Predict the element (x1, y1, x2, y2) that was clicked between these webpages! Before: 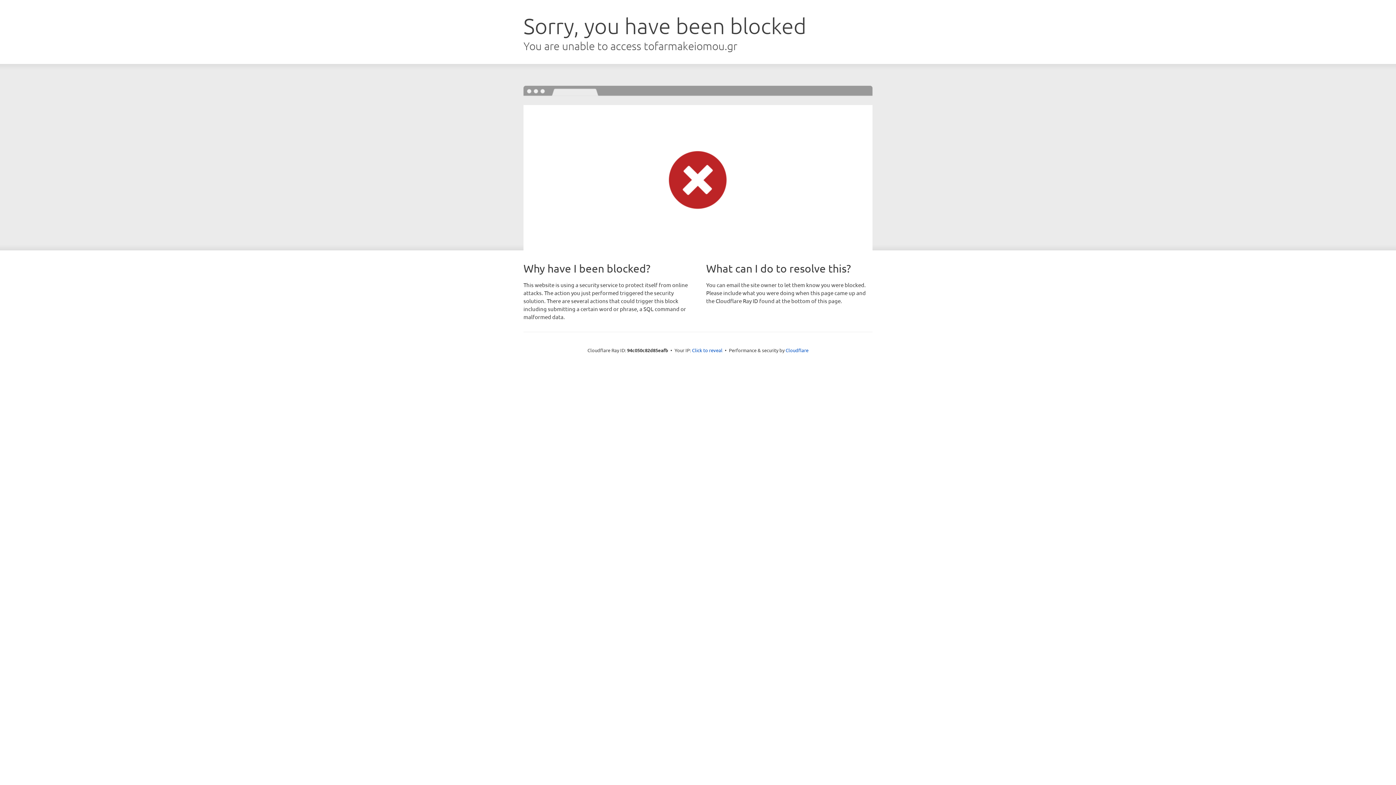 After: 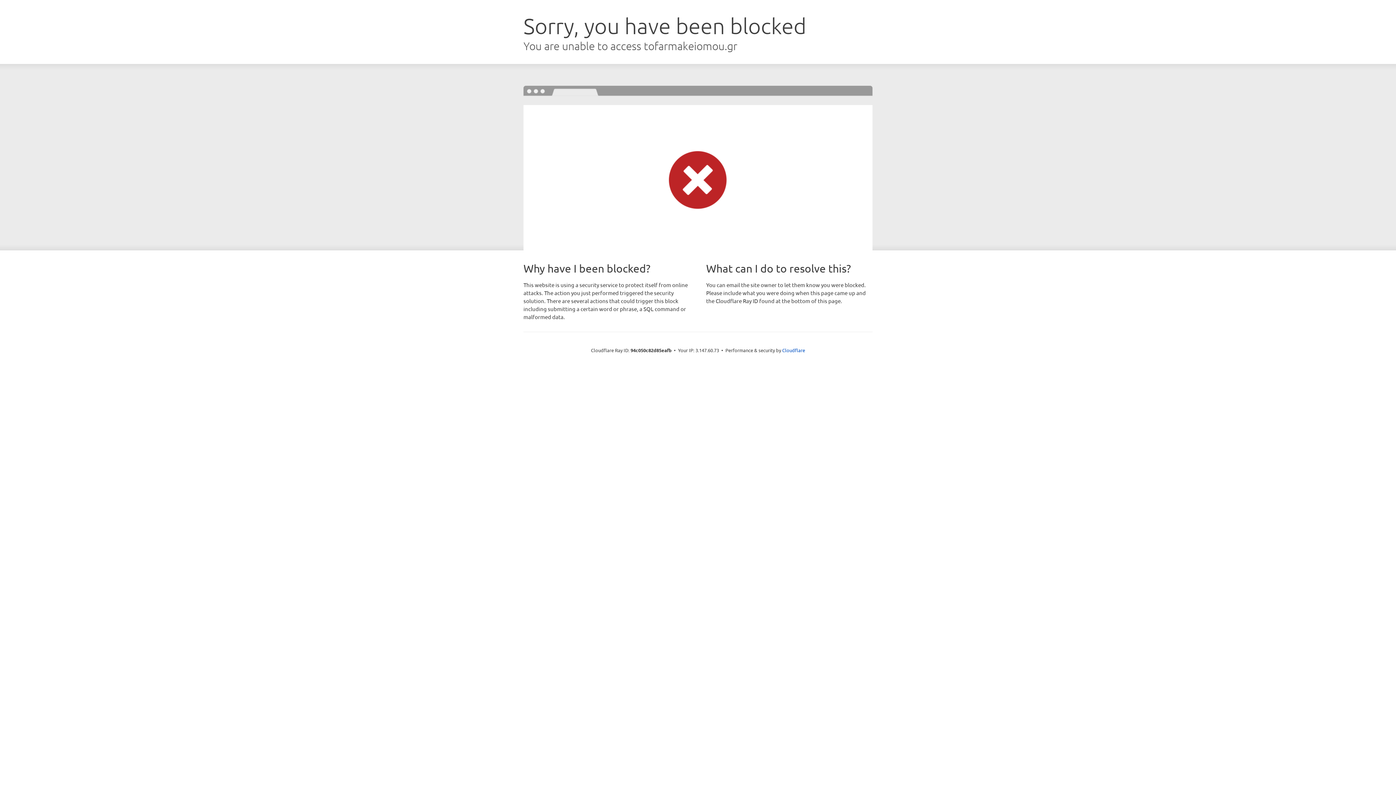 Action: bbox: (692, 346, 722, 353) label: Click to reveal